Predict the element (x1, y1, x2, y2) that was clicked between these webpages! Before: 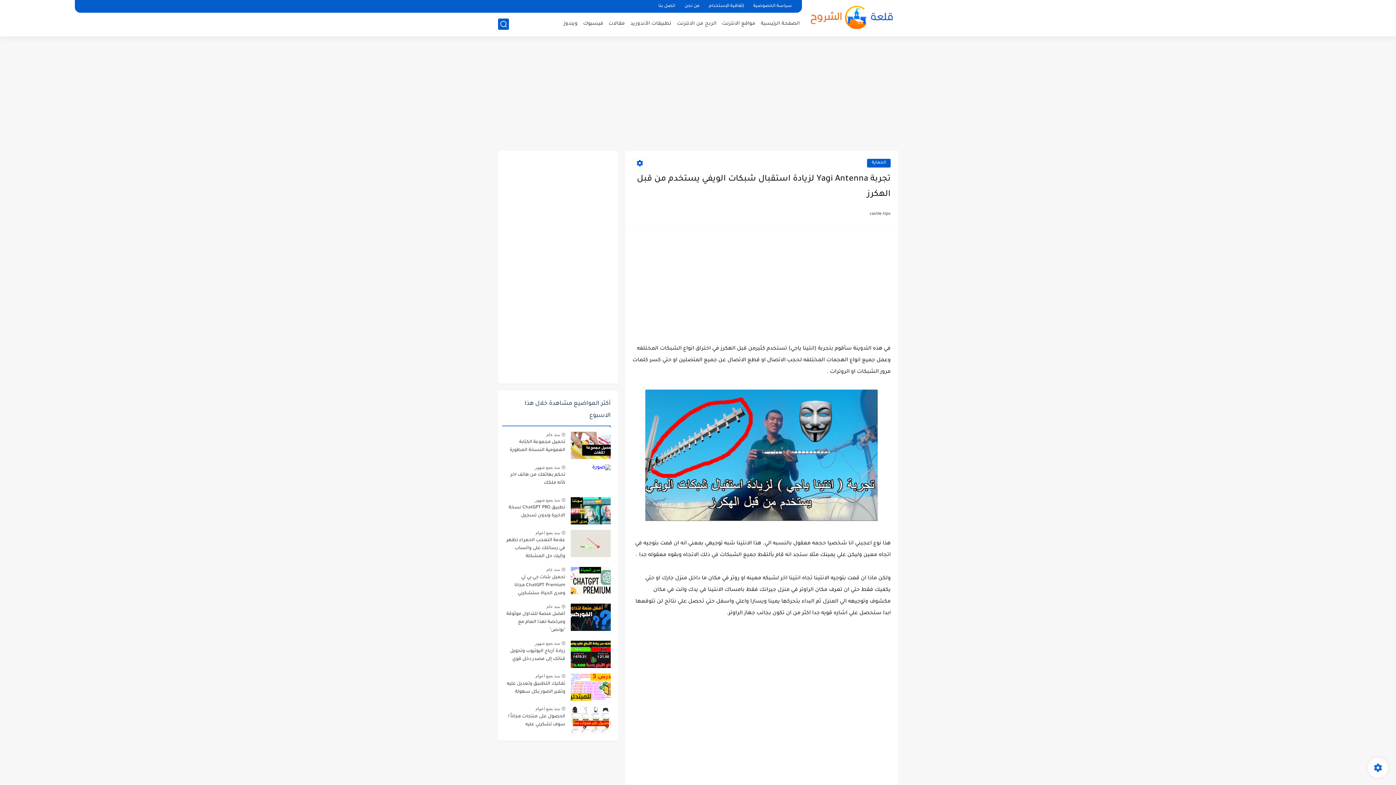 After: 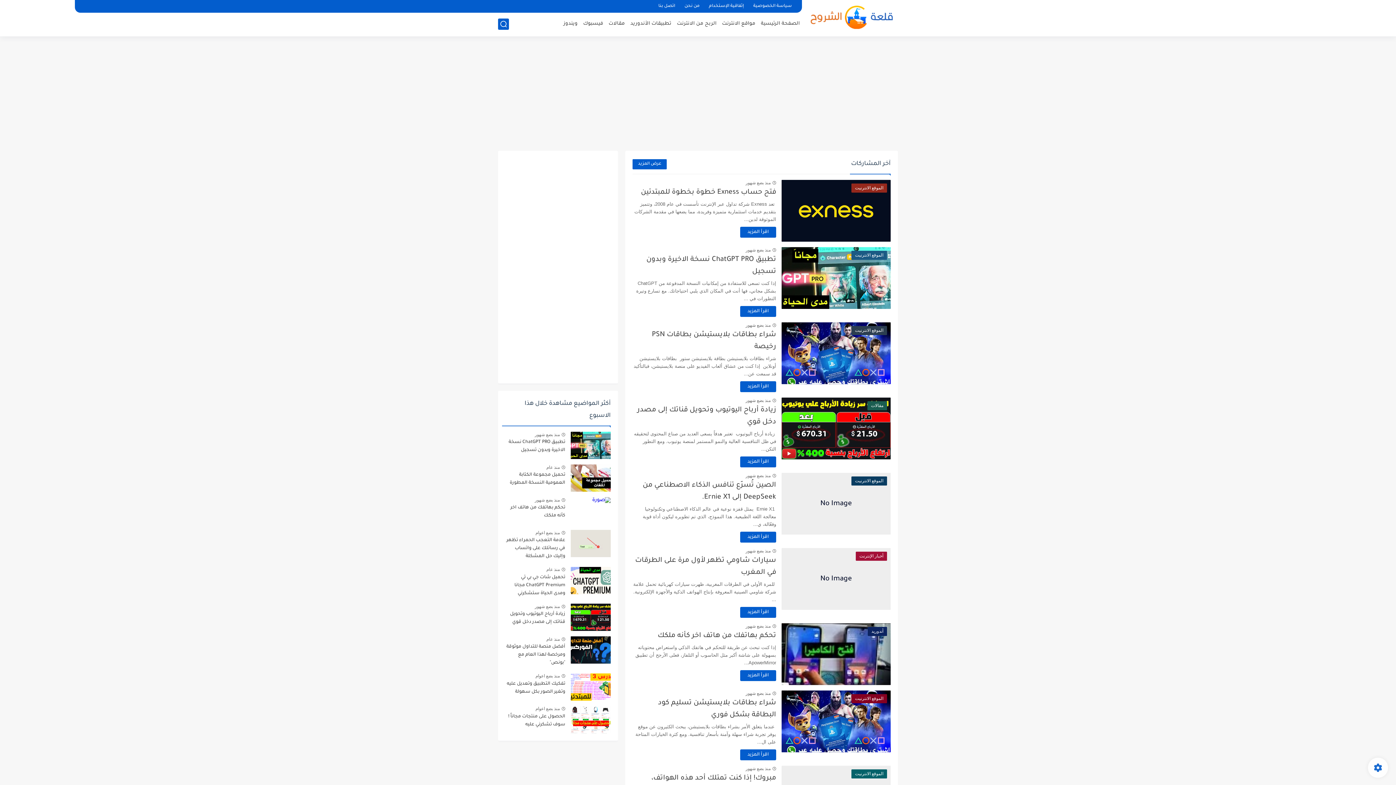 Action: bbox: (761, 21, 800, 26) label: الصفحة الرئيسية